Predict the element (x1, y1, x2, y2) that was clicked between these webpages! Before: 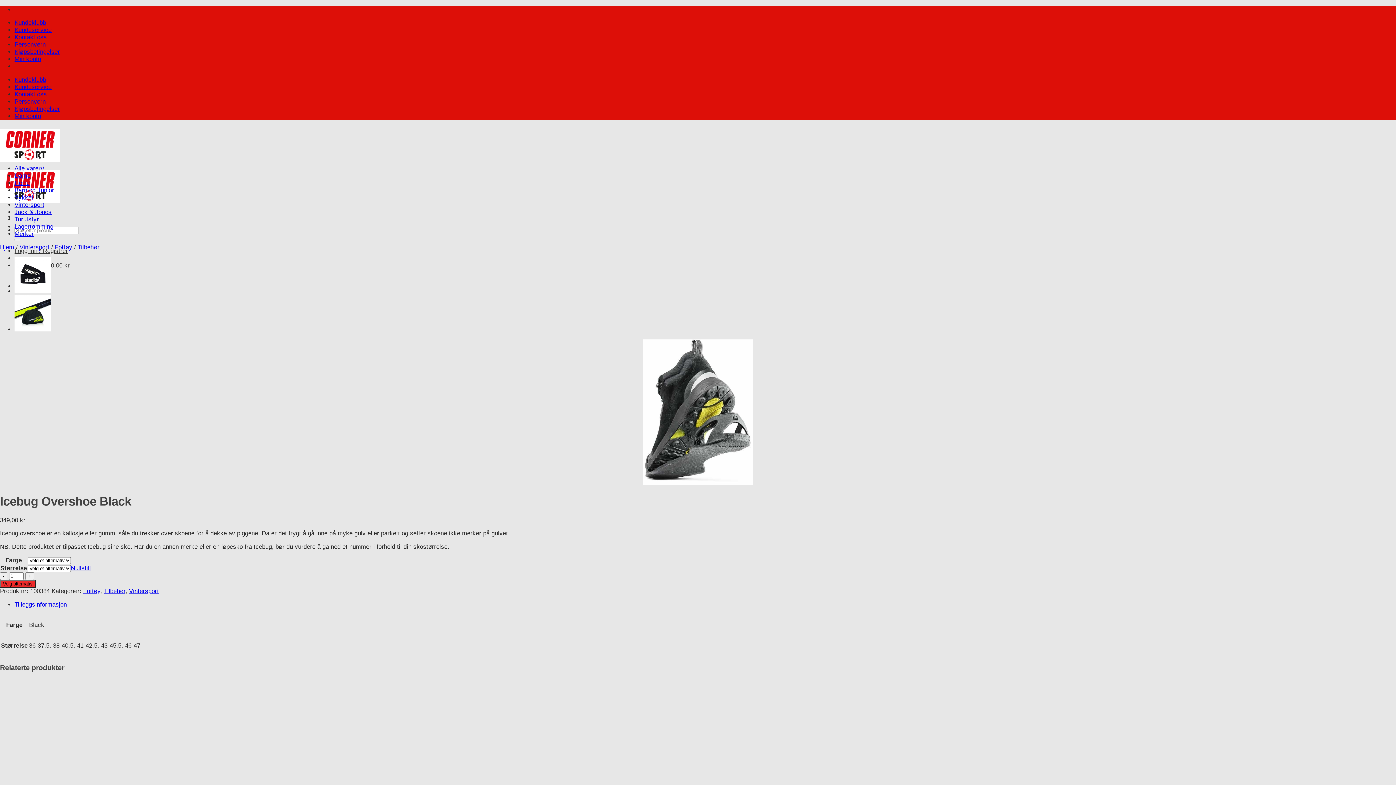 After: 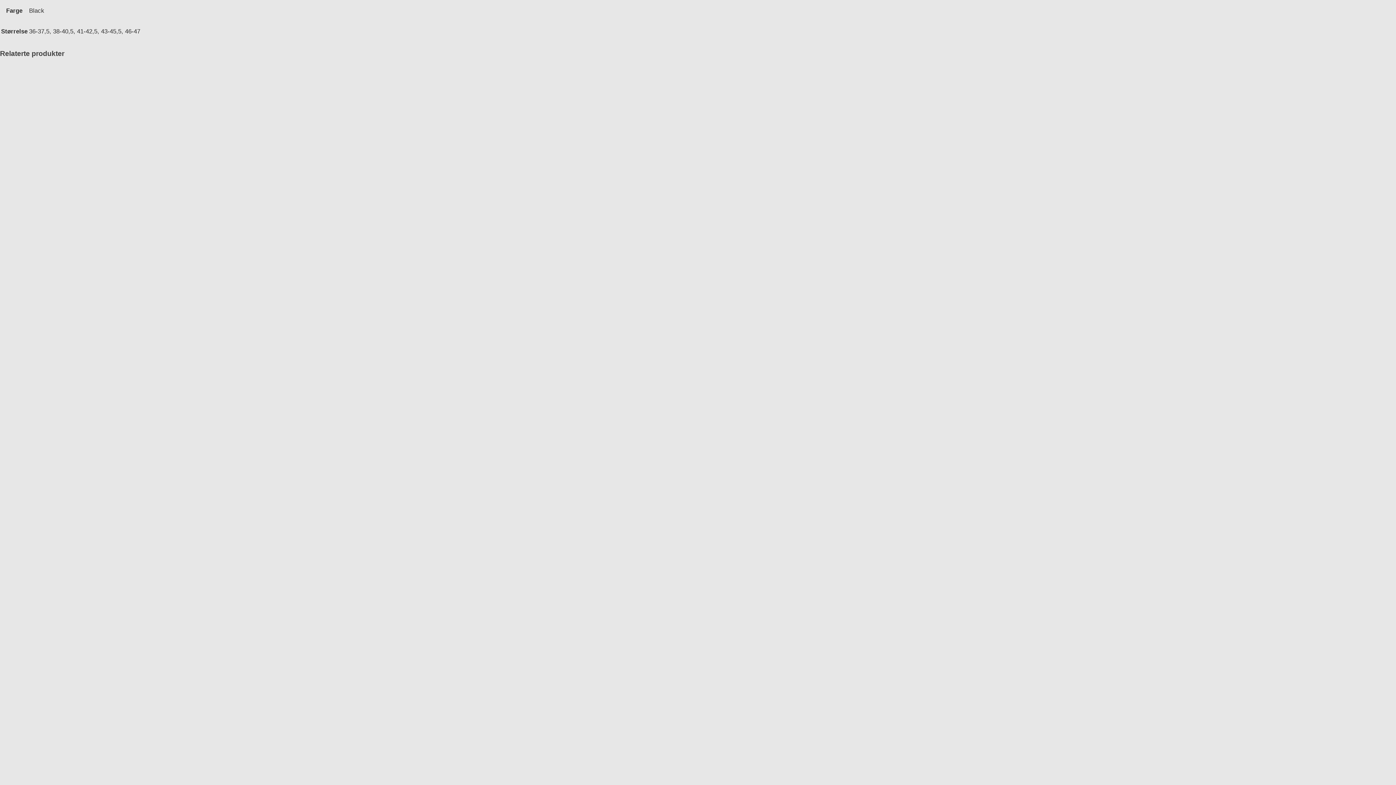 Action: bbox: (14, 601, 66, 608) label: Tilleggsinformasjon